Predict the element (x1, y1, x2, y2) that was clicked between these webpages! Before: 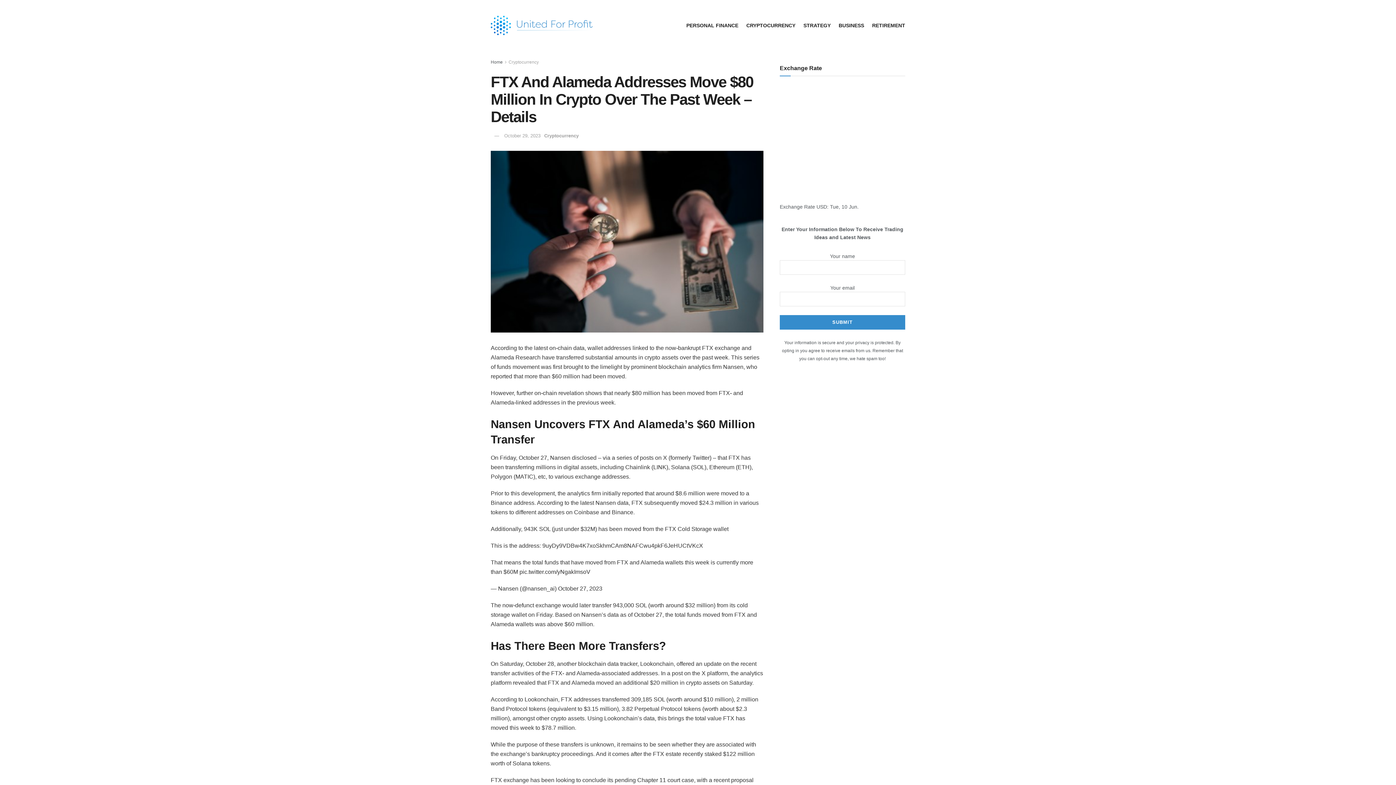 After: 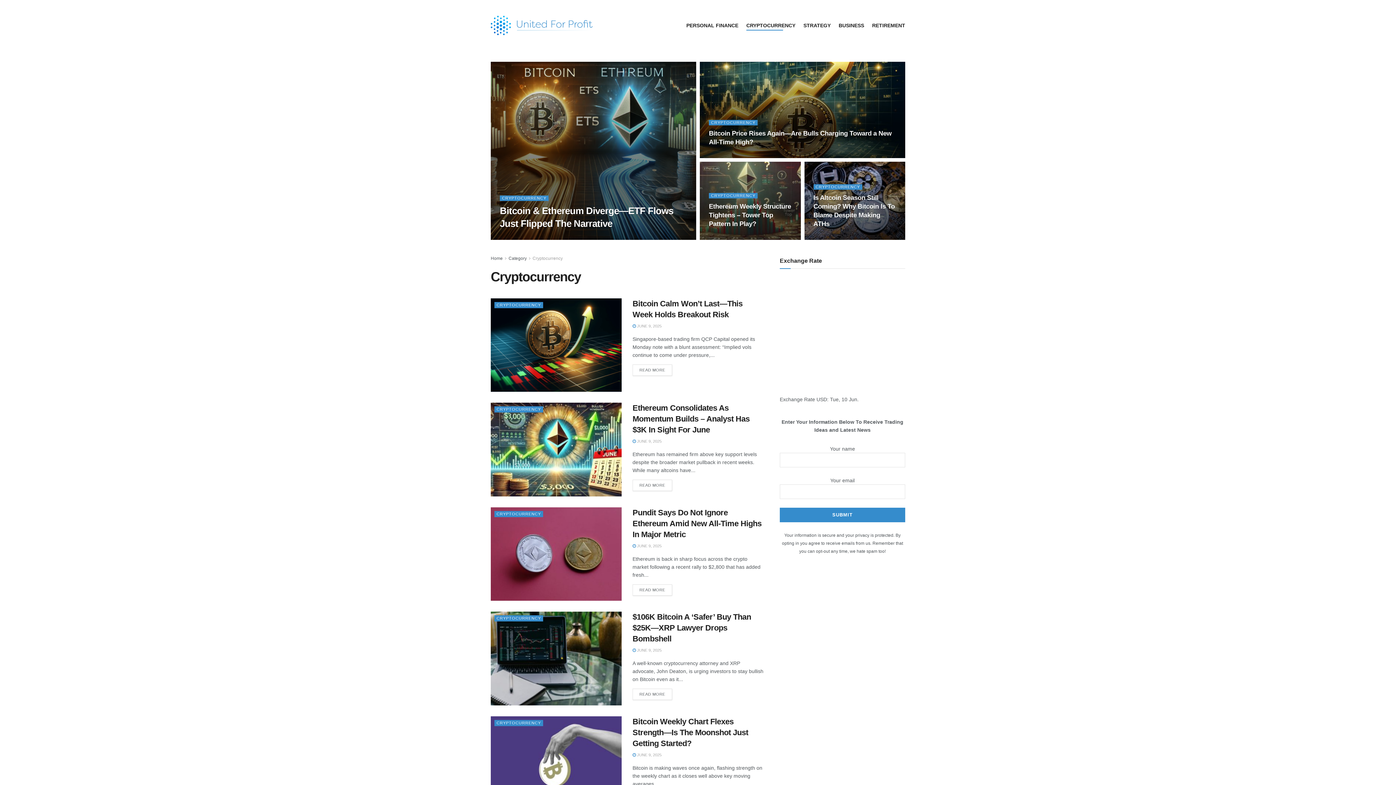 Action: bbox: (544, 133, 578, 138) label: Cryptocurrency